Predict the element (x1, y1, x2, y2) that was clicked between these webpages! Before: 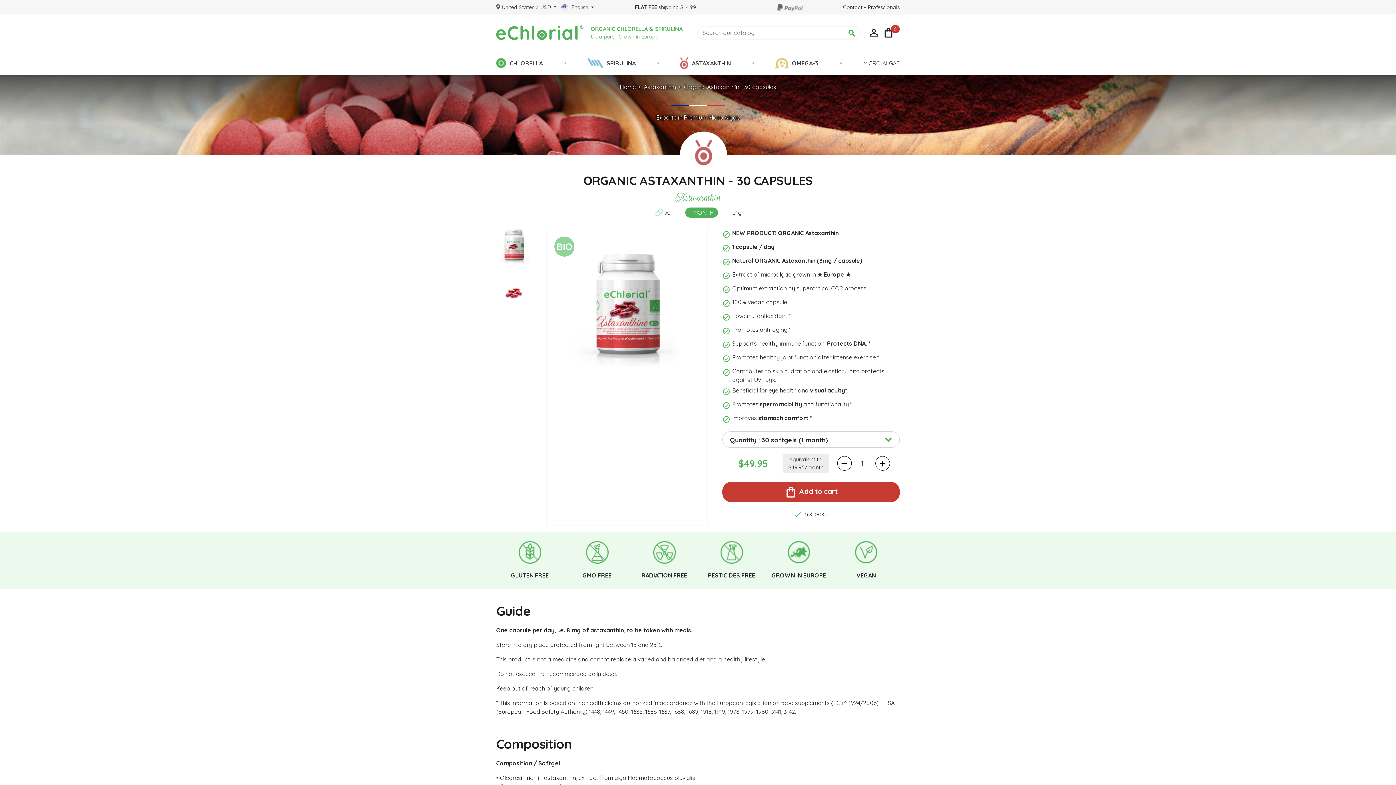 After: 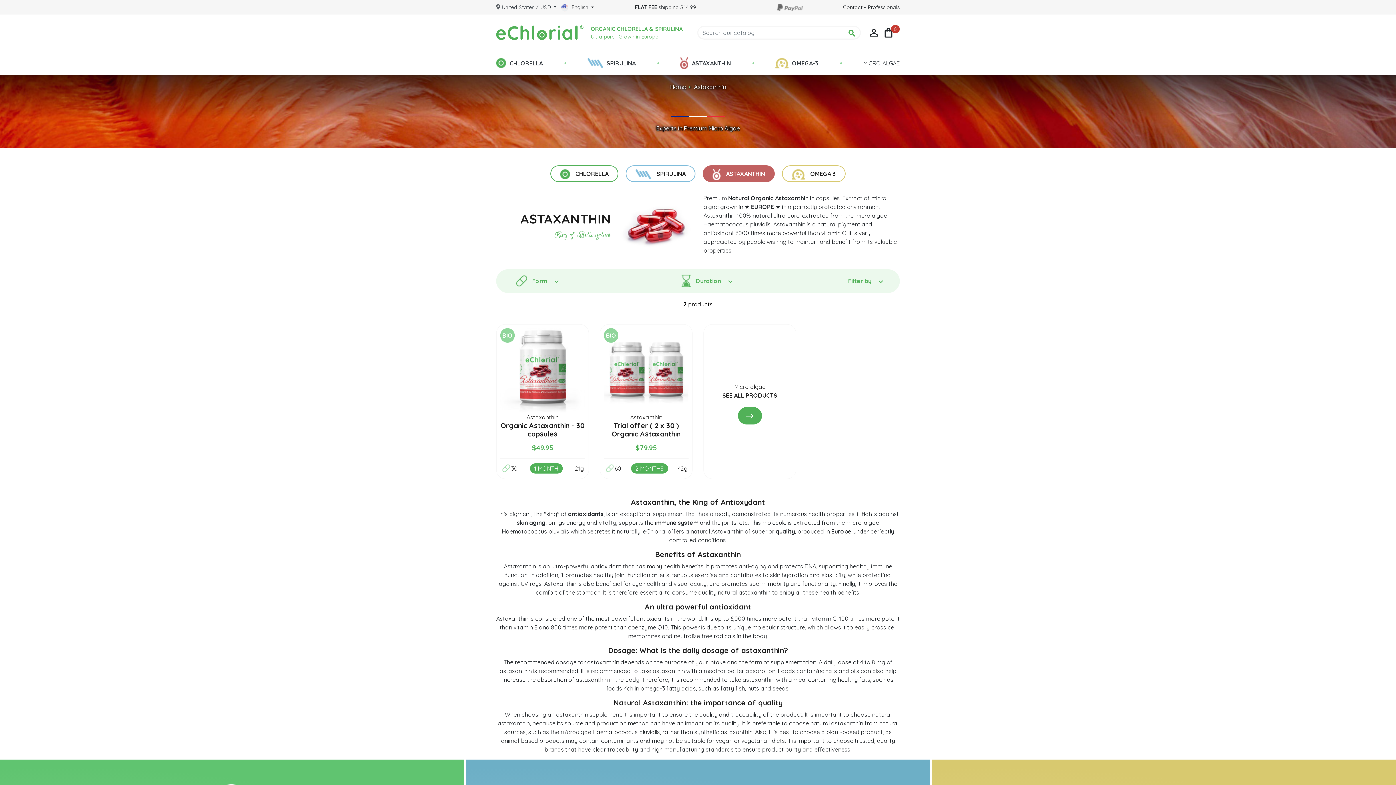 Action: bbox: (678, 51, 732, 75) label: ASTAXANTHIN